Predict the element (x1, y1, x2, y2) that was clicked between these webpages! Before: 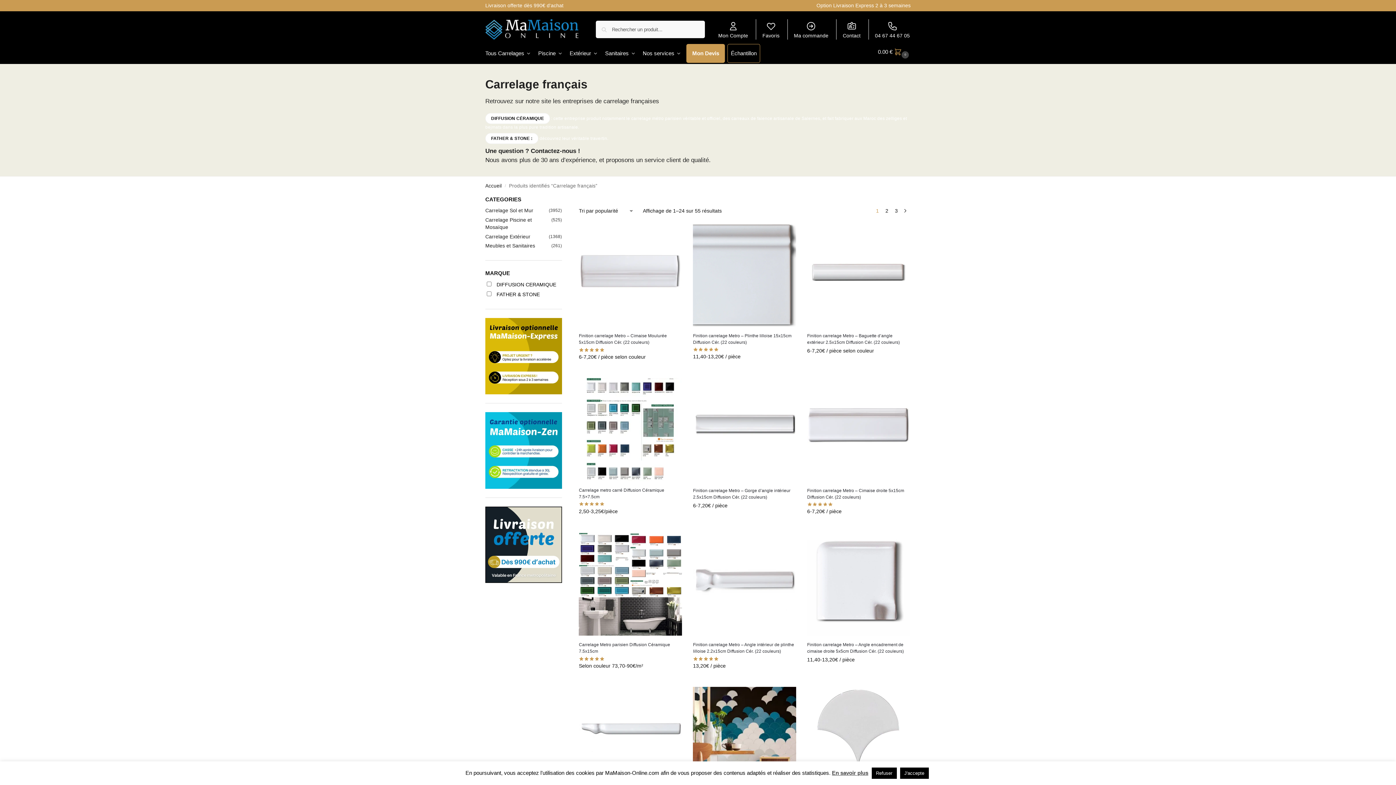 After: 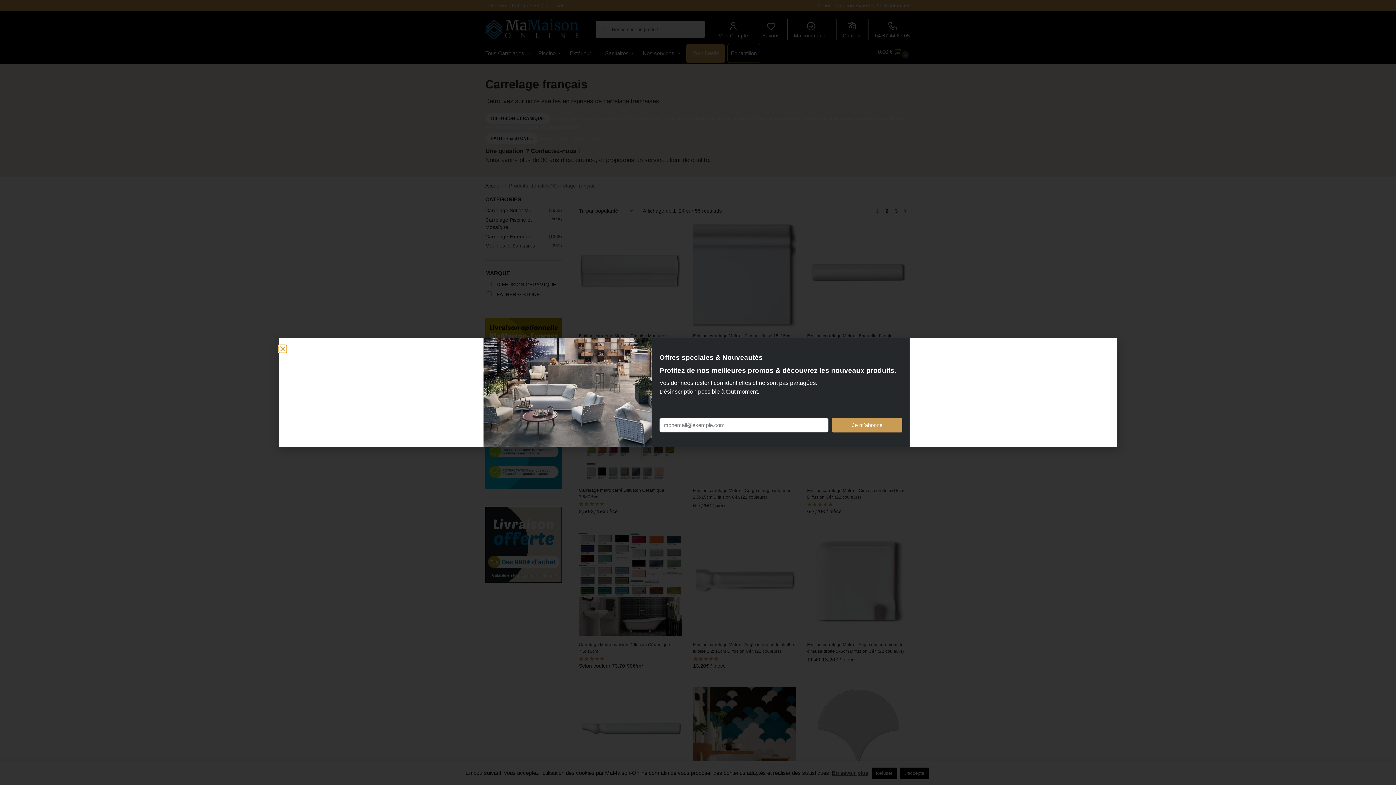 Action: bbox: (665, 228, 676, 239) label: Liste de souhaits